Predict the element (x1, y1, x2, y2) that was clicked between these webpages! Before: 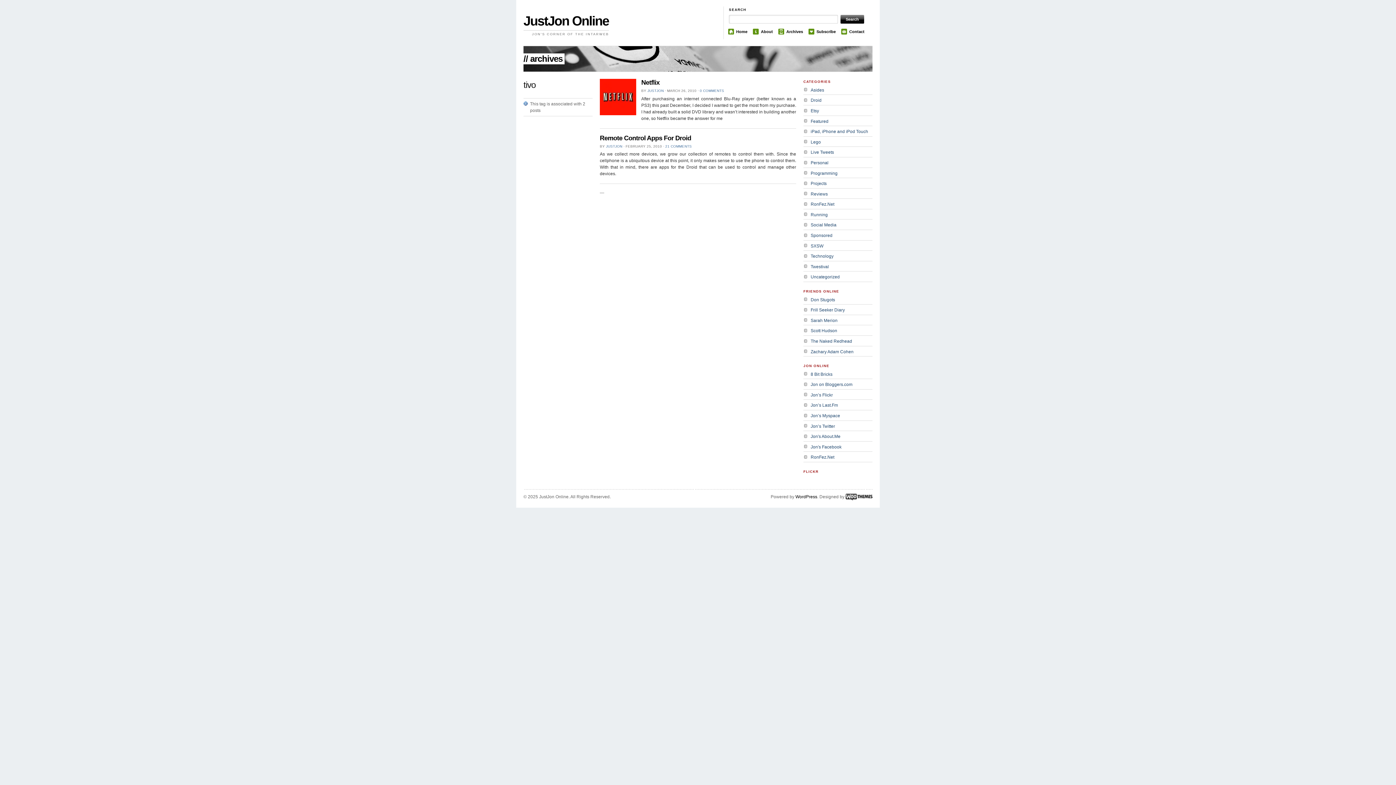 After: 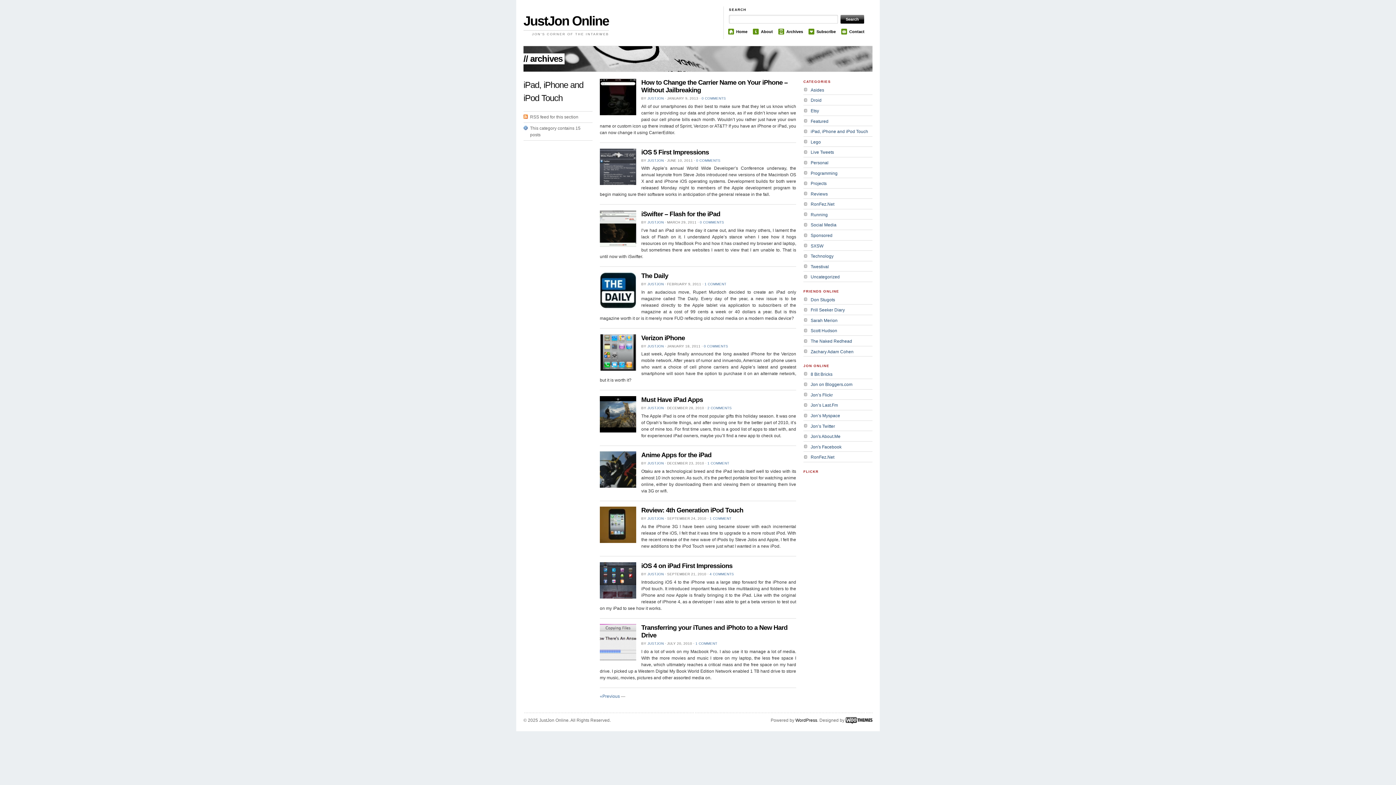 Action: bbox: (810, 129, 868, 134) label: iPad, iPhone and iPod Touch